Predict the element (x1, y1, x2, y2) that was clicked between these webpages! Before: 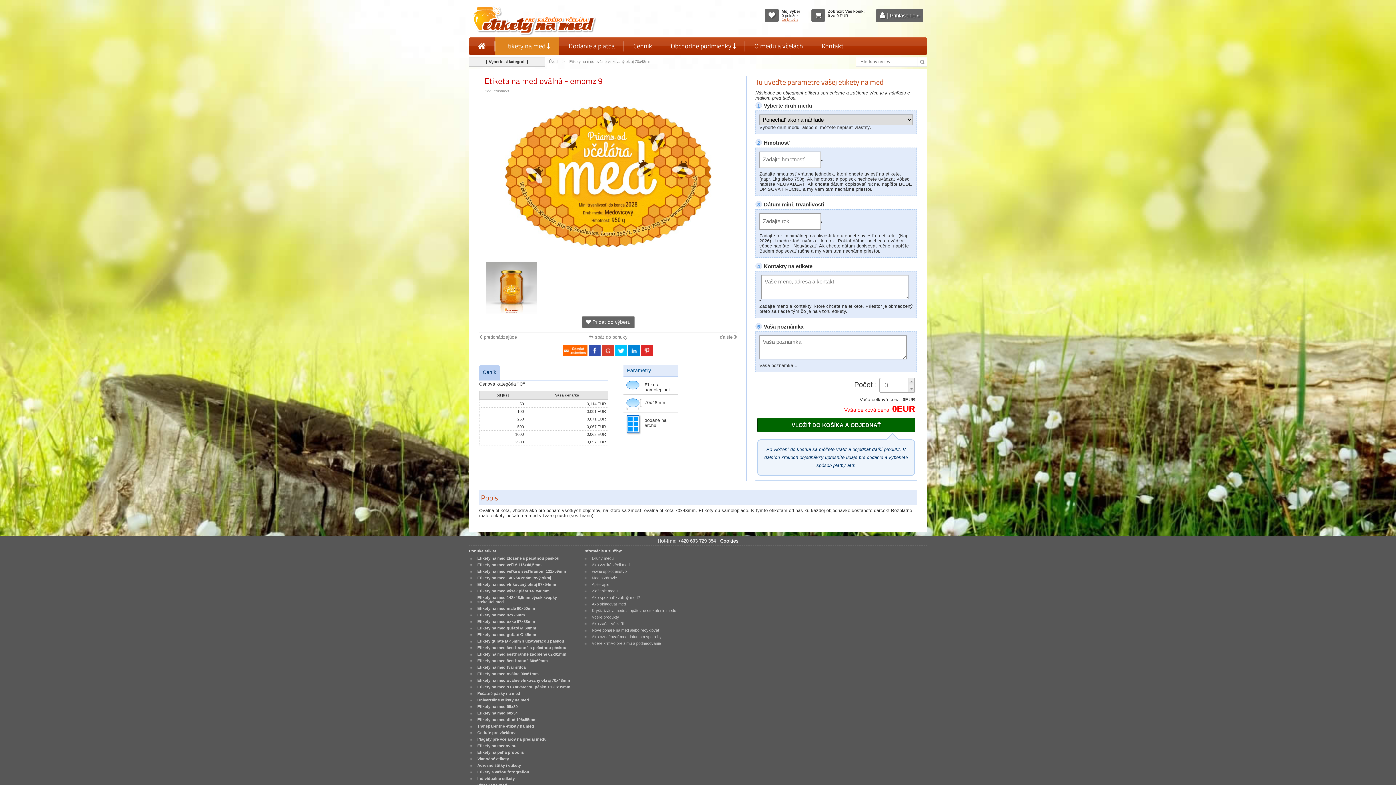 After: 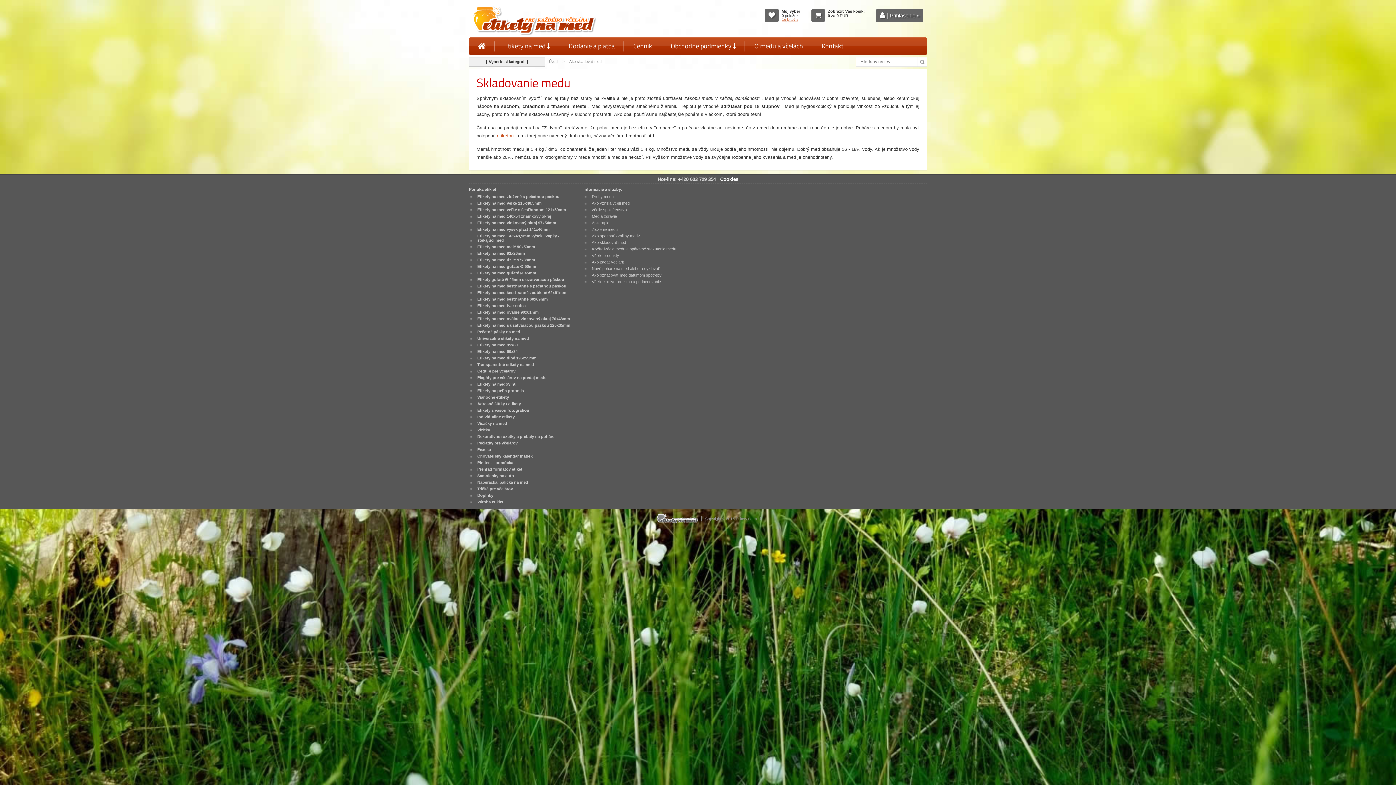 Action: label: Ako skladovať med bbox: (590, 601, 627, 607)